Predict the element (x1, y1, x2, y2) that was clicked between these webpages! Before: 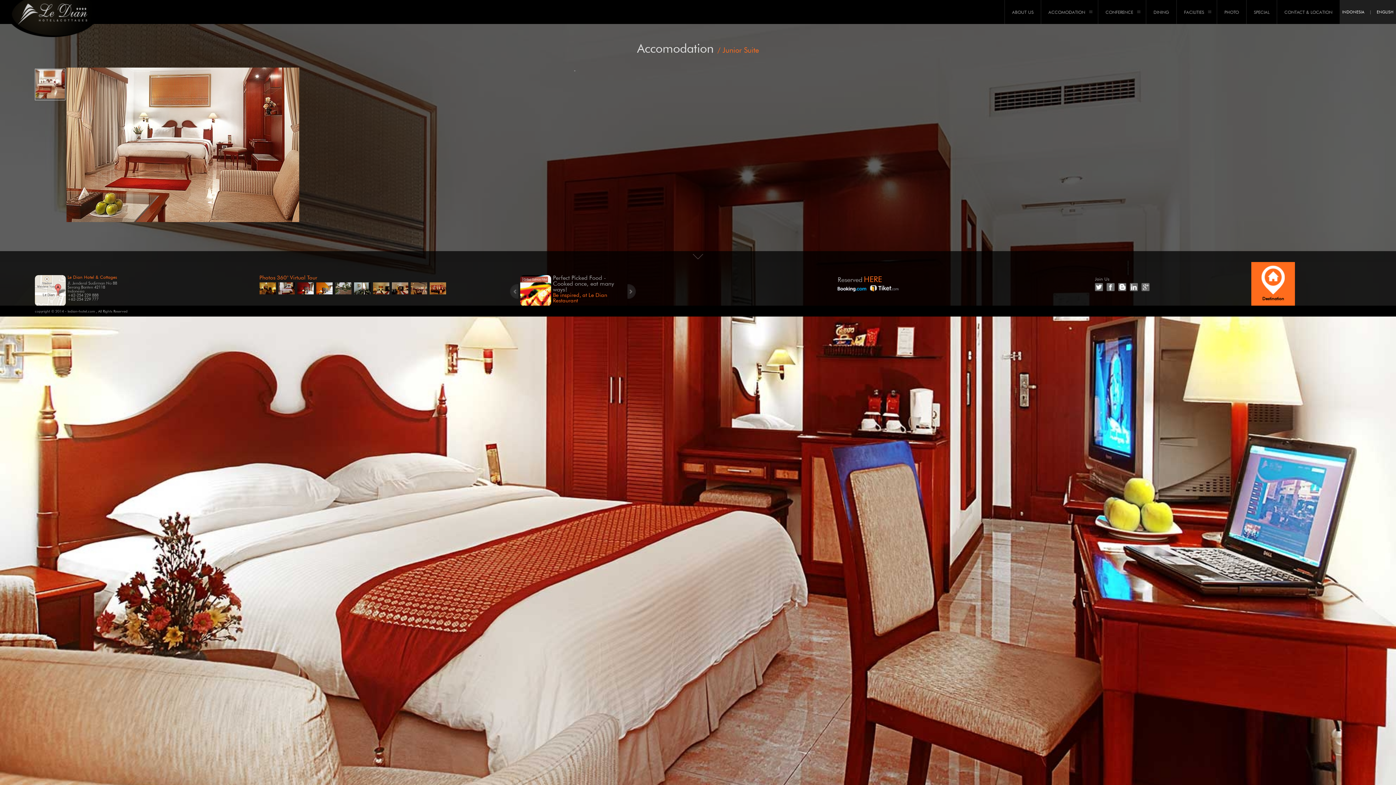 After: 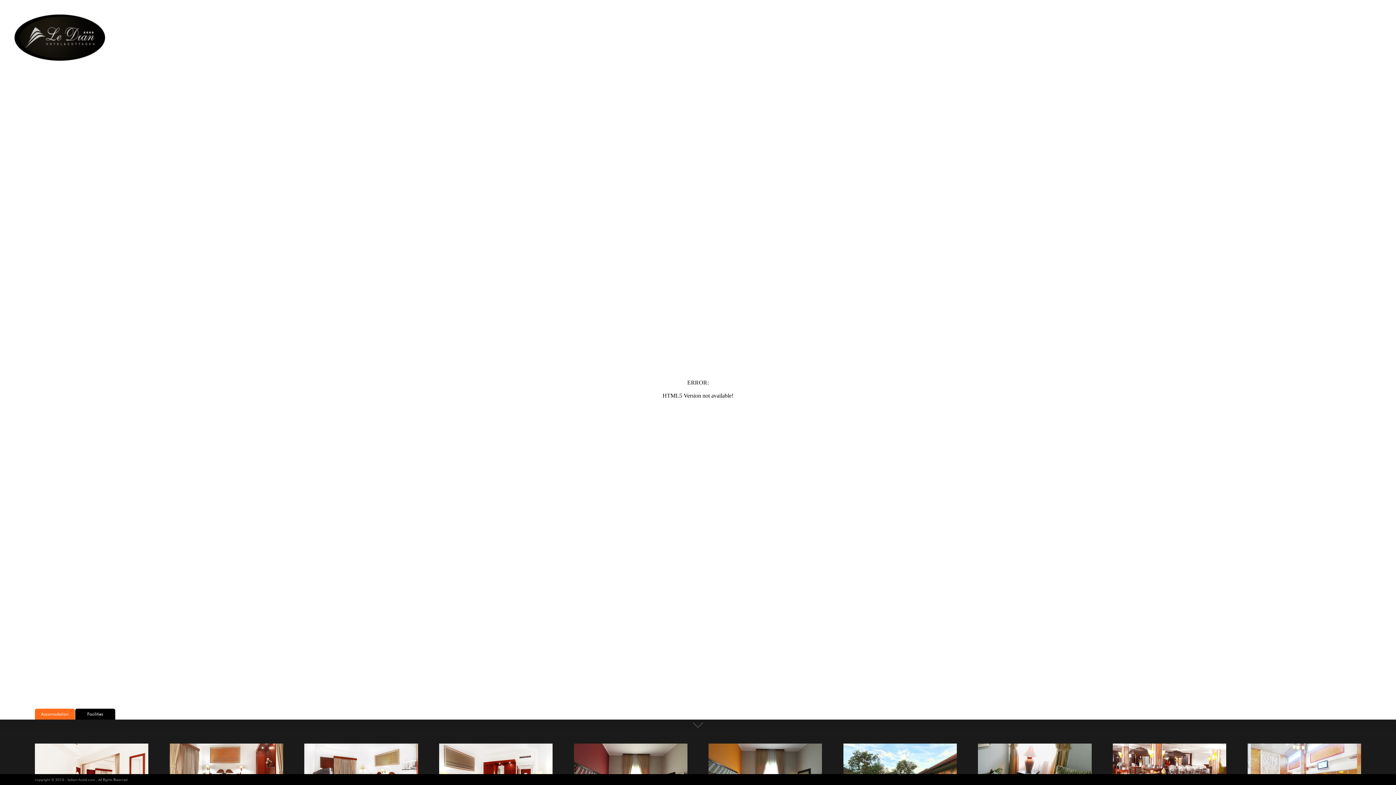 Action: bbox: (259, 289, 275, 295)